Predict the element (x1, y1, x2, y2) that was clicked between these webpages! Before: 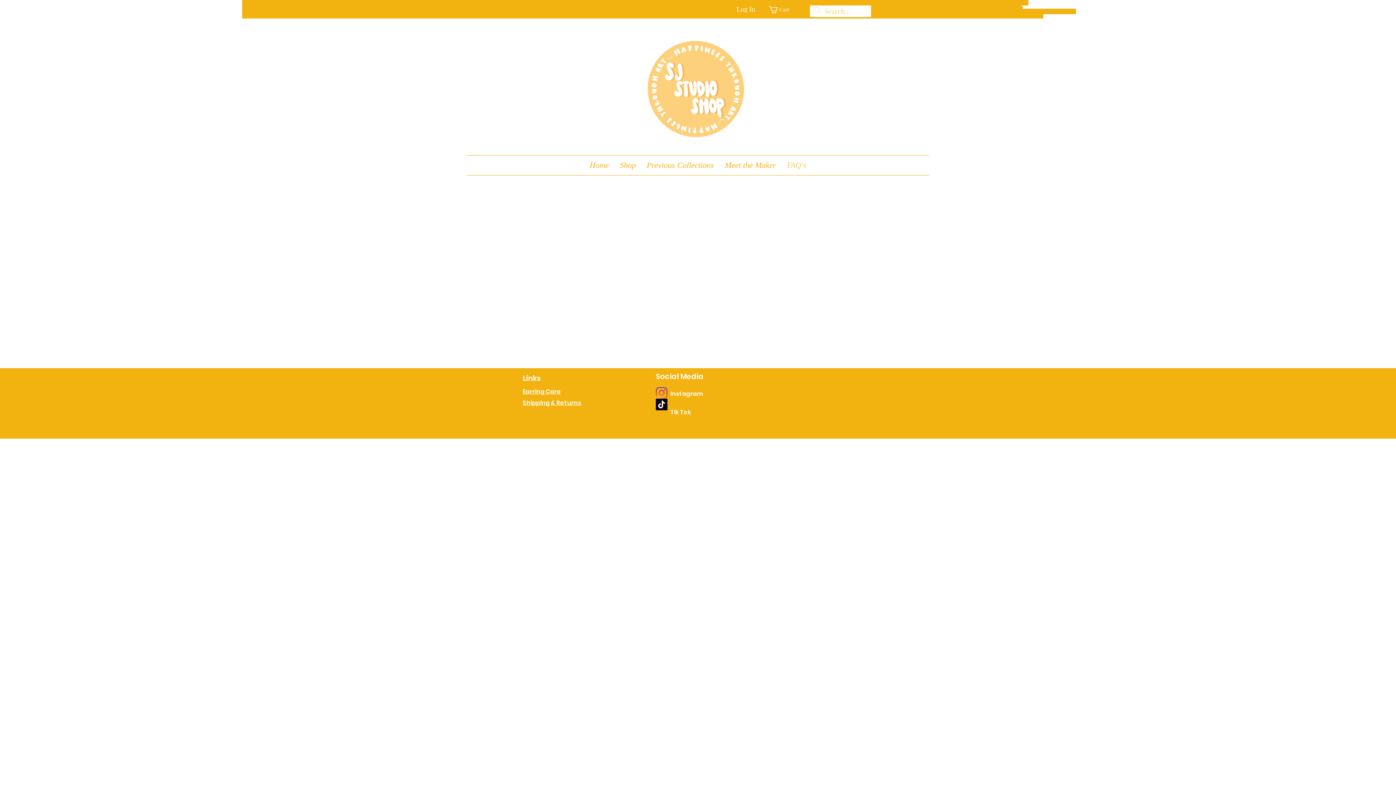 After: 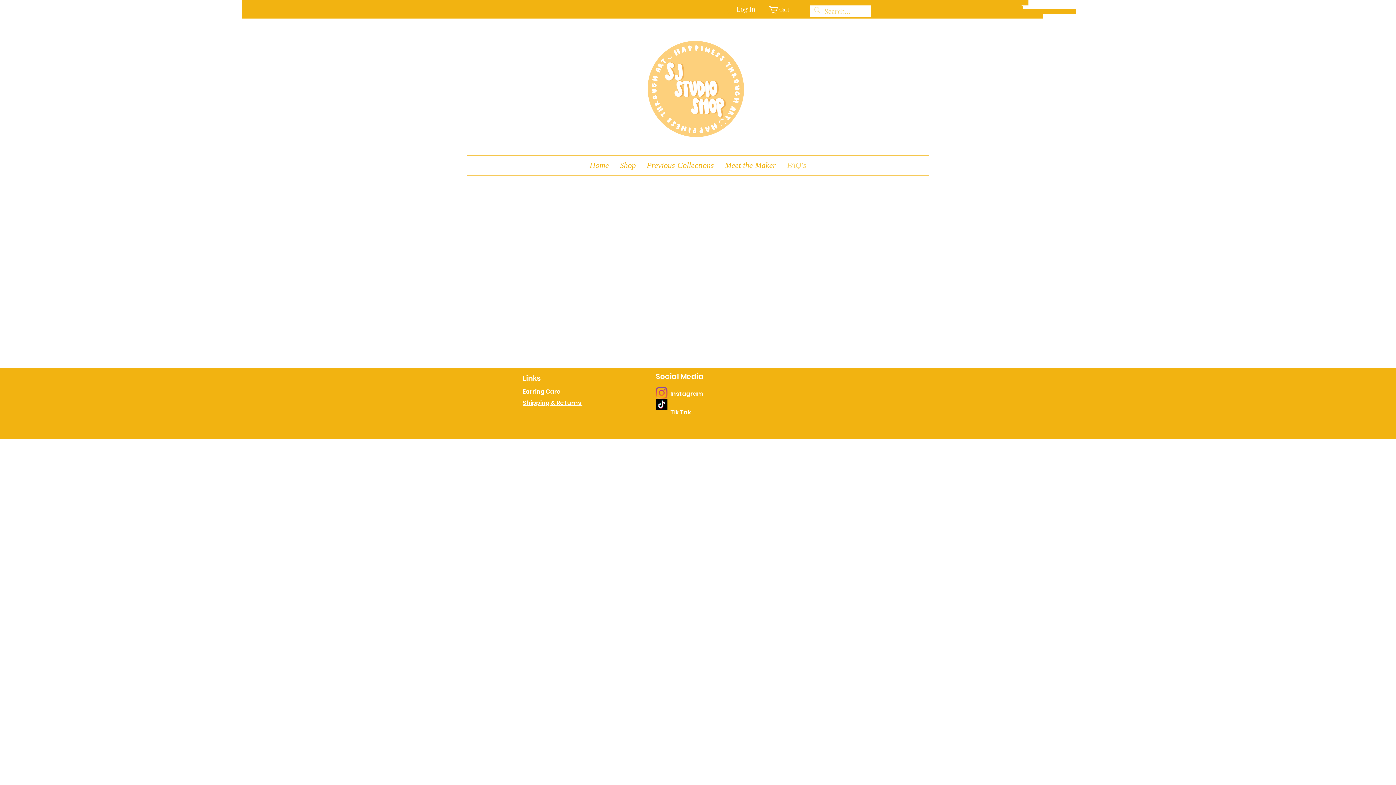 Action: label: Instagram bbox: (656, 387, 667, 398)